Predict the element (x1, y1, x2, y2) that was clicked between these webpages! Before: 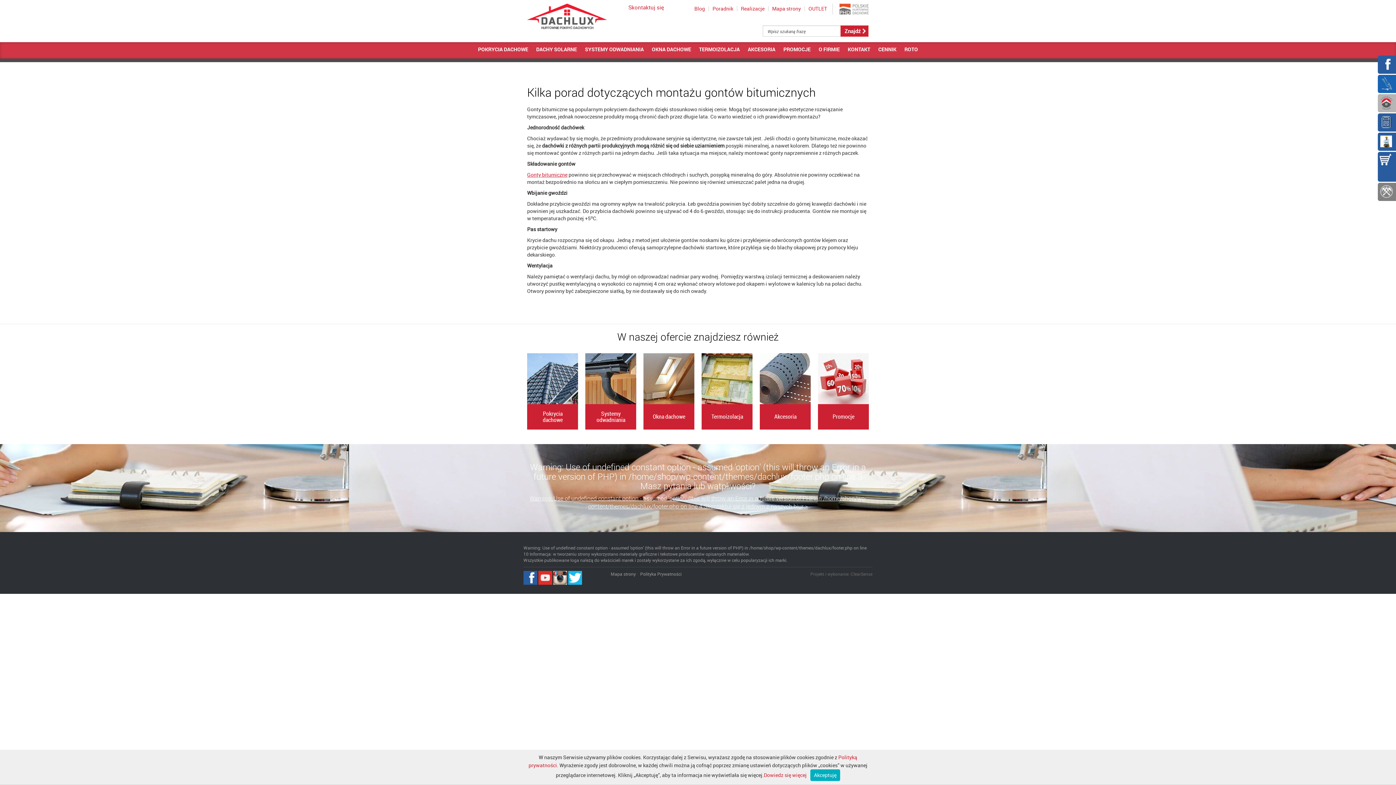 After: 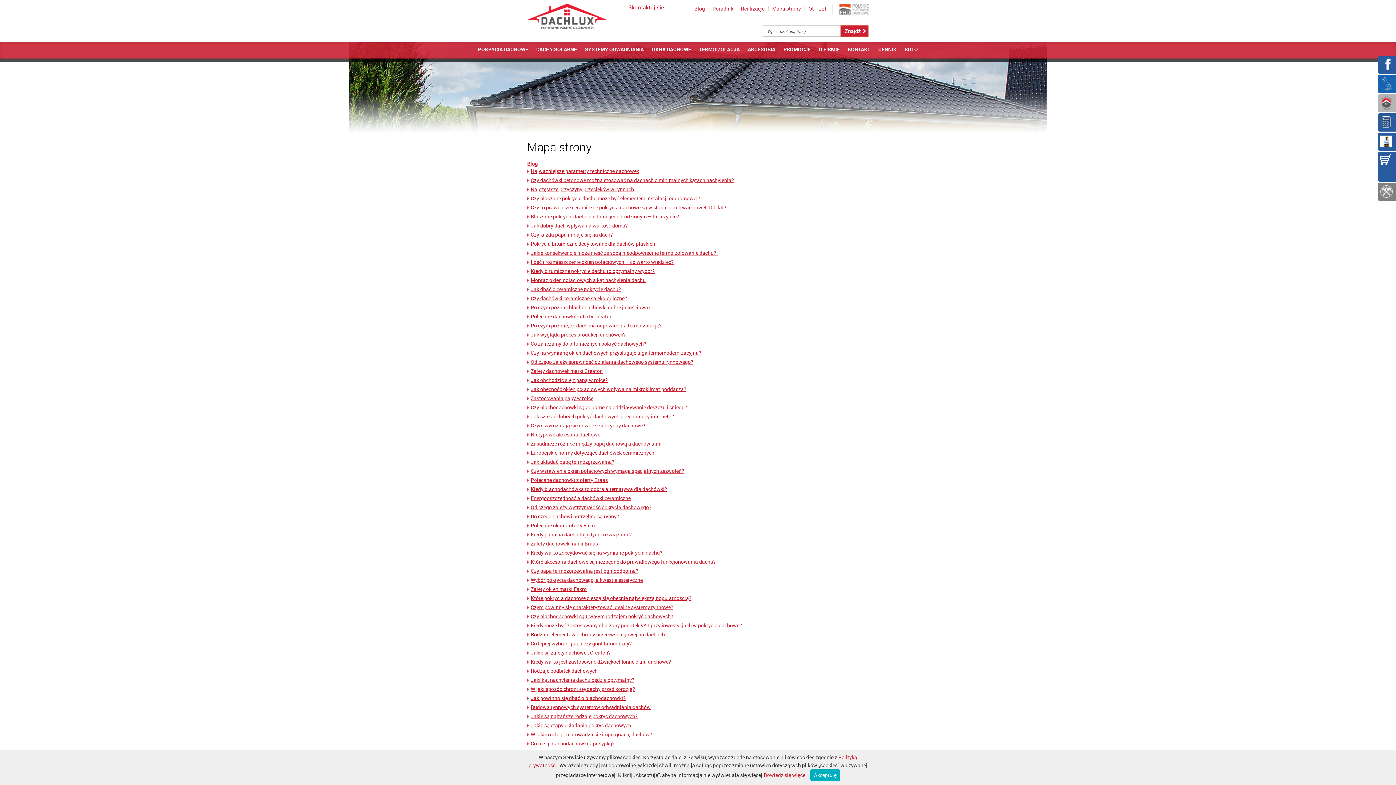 Action: label: Mapa strony bbox: (610, 571, 636, 577)